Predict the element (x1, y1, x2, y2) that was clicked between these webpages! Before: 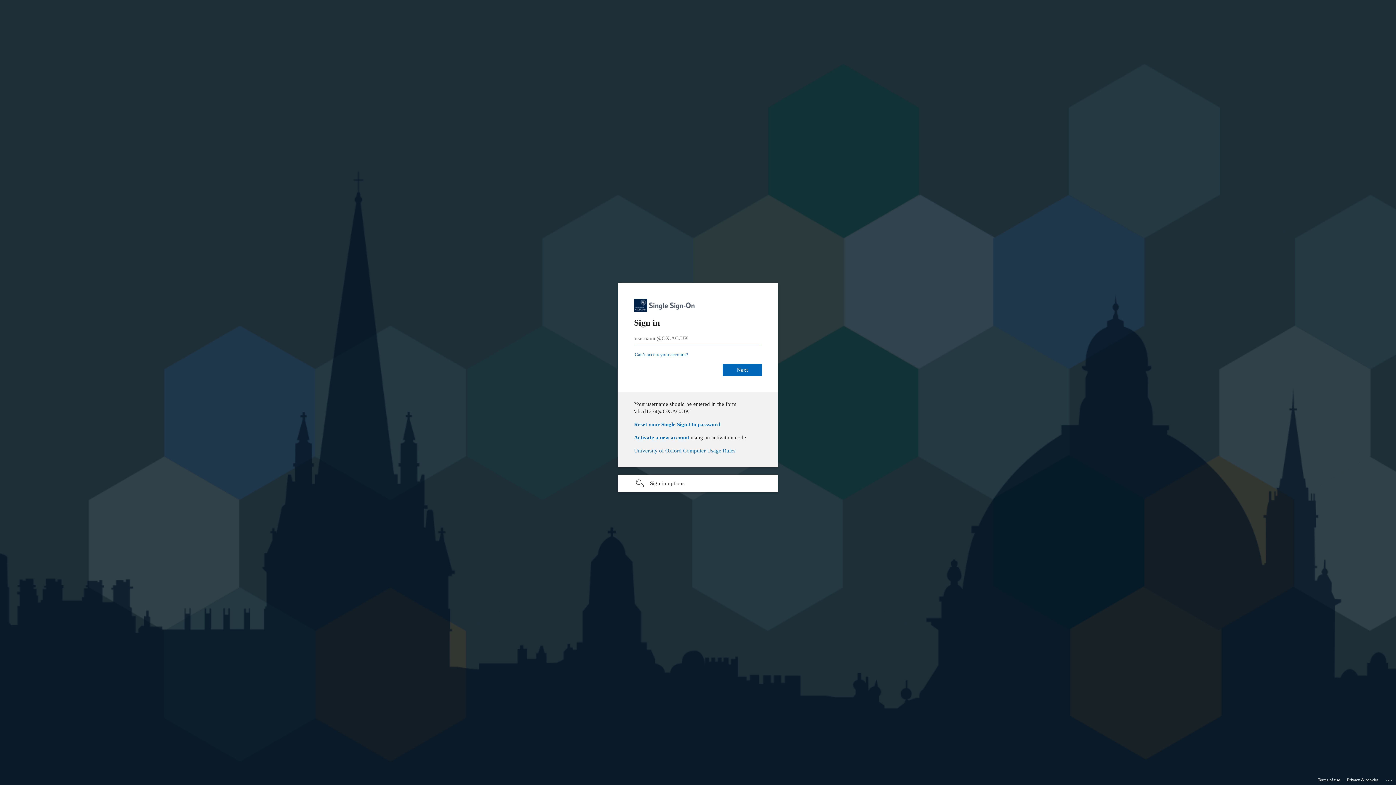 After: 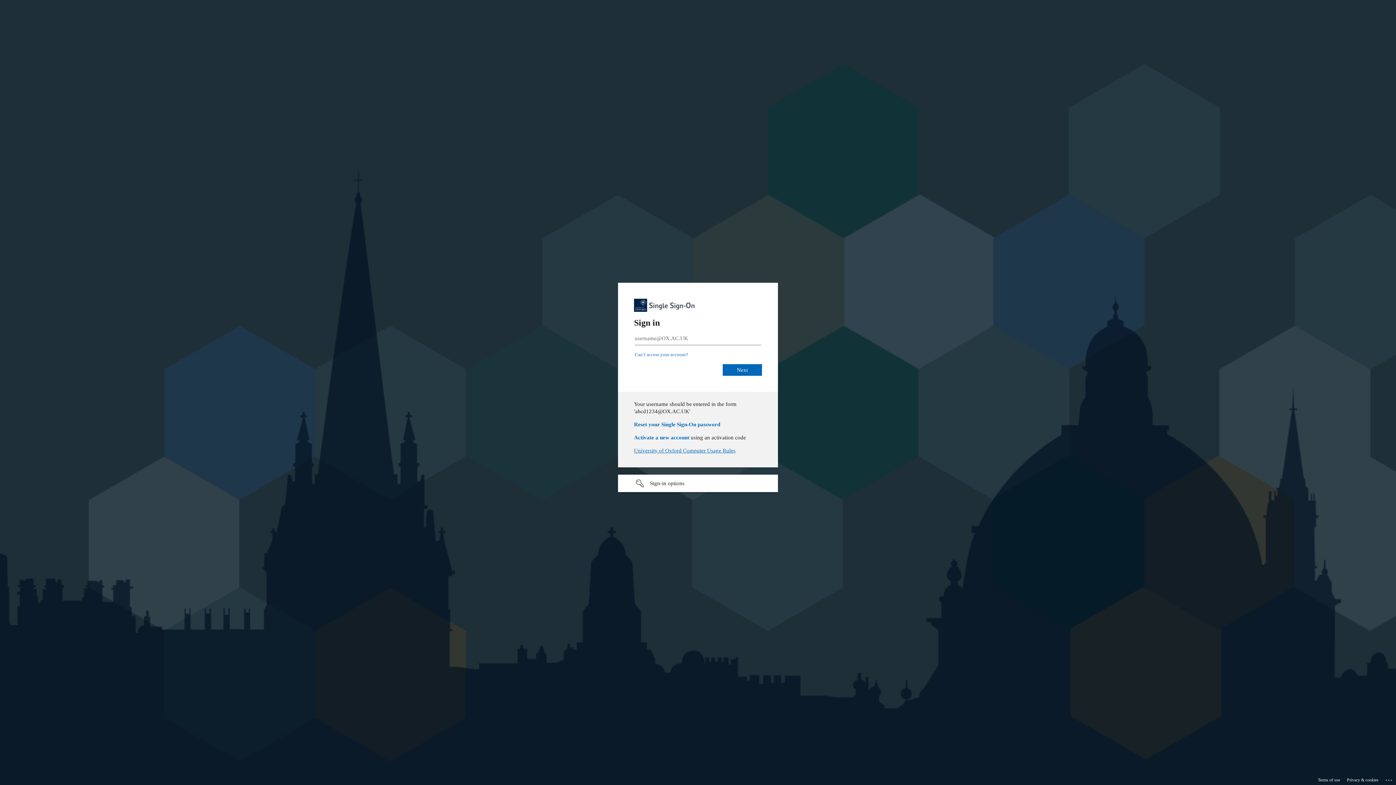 Action: label: University of Oxford Computer Usage Rules bbox: (634, 448, 735, 453)